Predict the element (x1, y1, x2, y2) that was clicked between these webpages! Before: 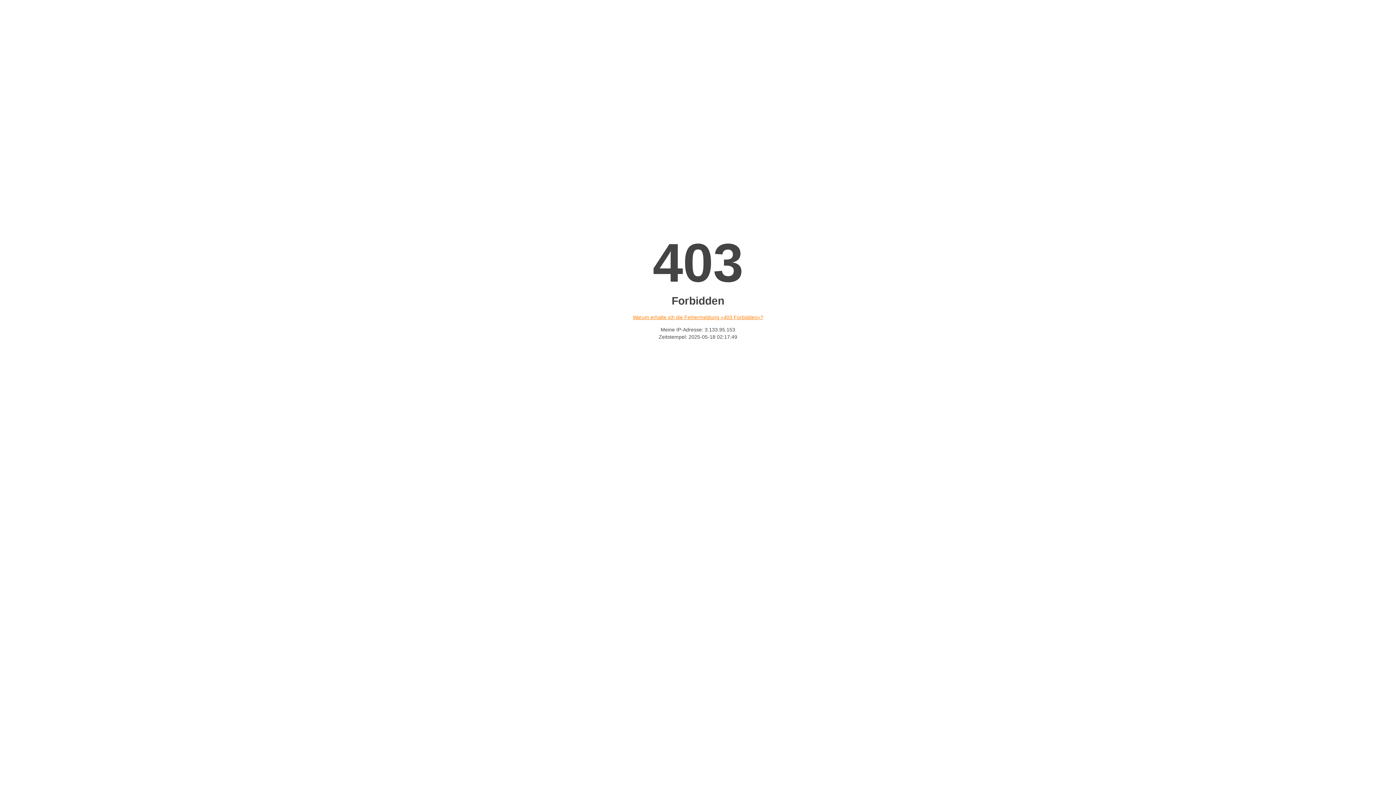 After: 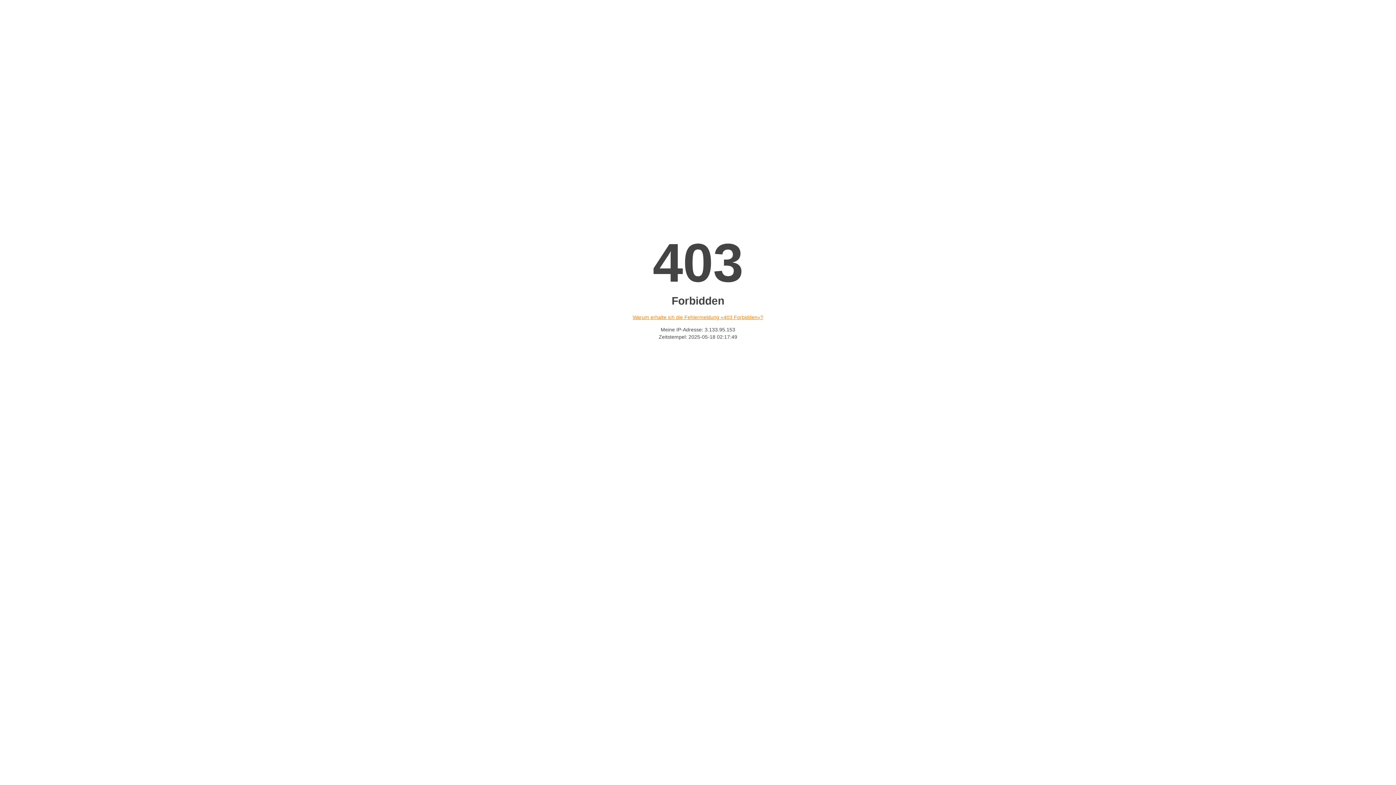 Action: bbox: (632, 314, 763, 320) label: Warum erhalte ich die Fehlermeldung «403 Forbidden»?